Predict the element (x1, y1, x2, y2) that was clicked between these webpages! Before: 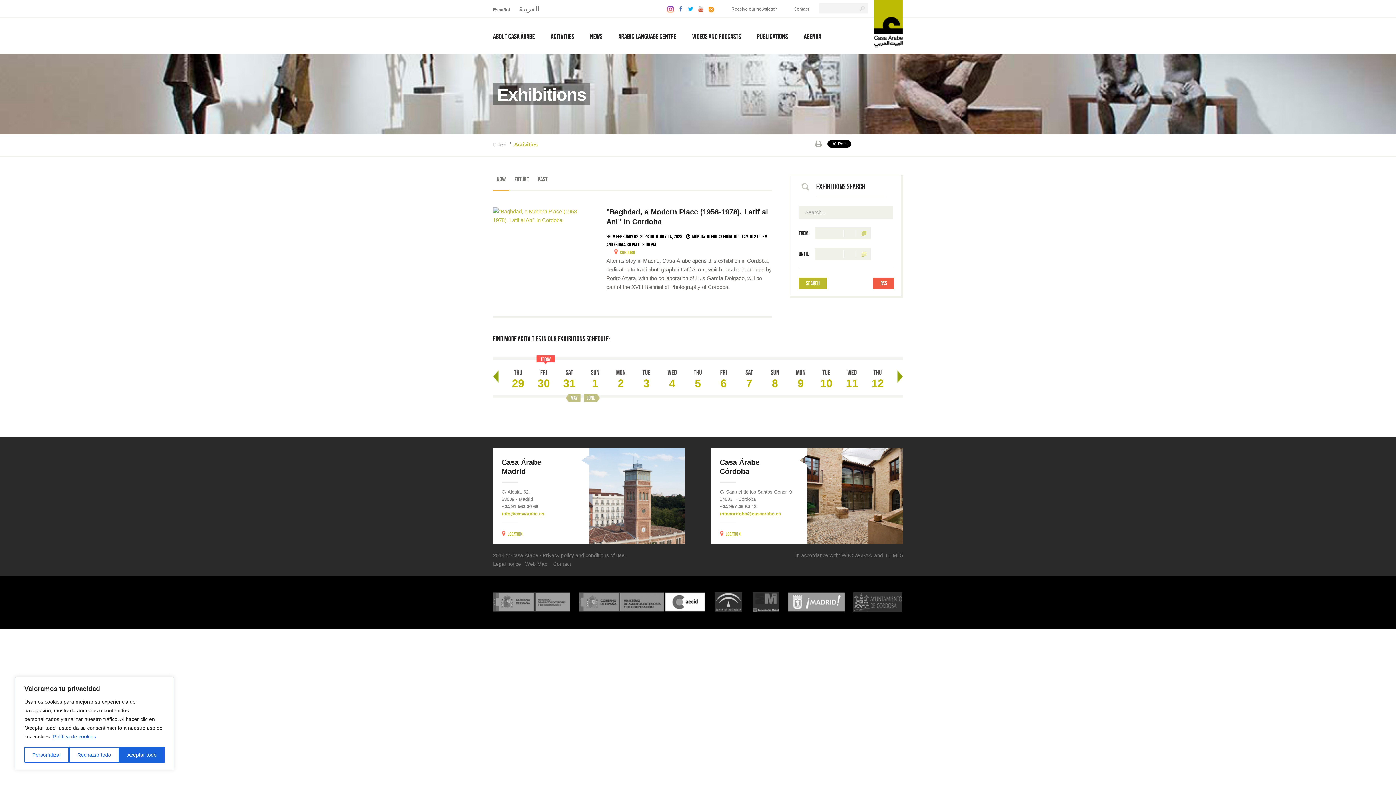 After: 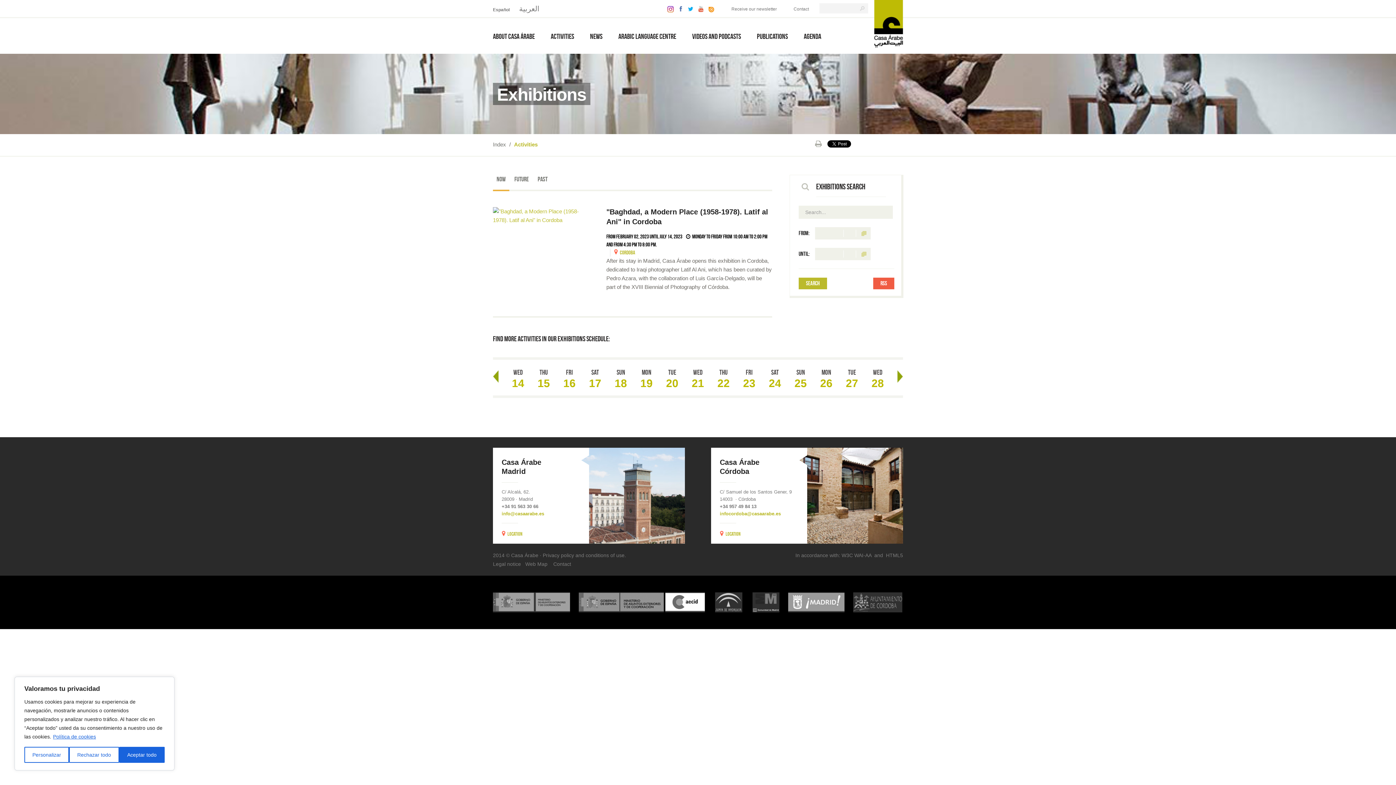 Action: label: Prev bbox: (493, 370, 498, 383)